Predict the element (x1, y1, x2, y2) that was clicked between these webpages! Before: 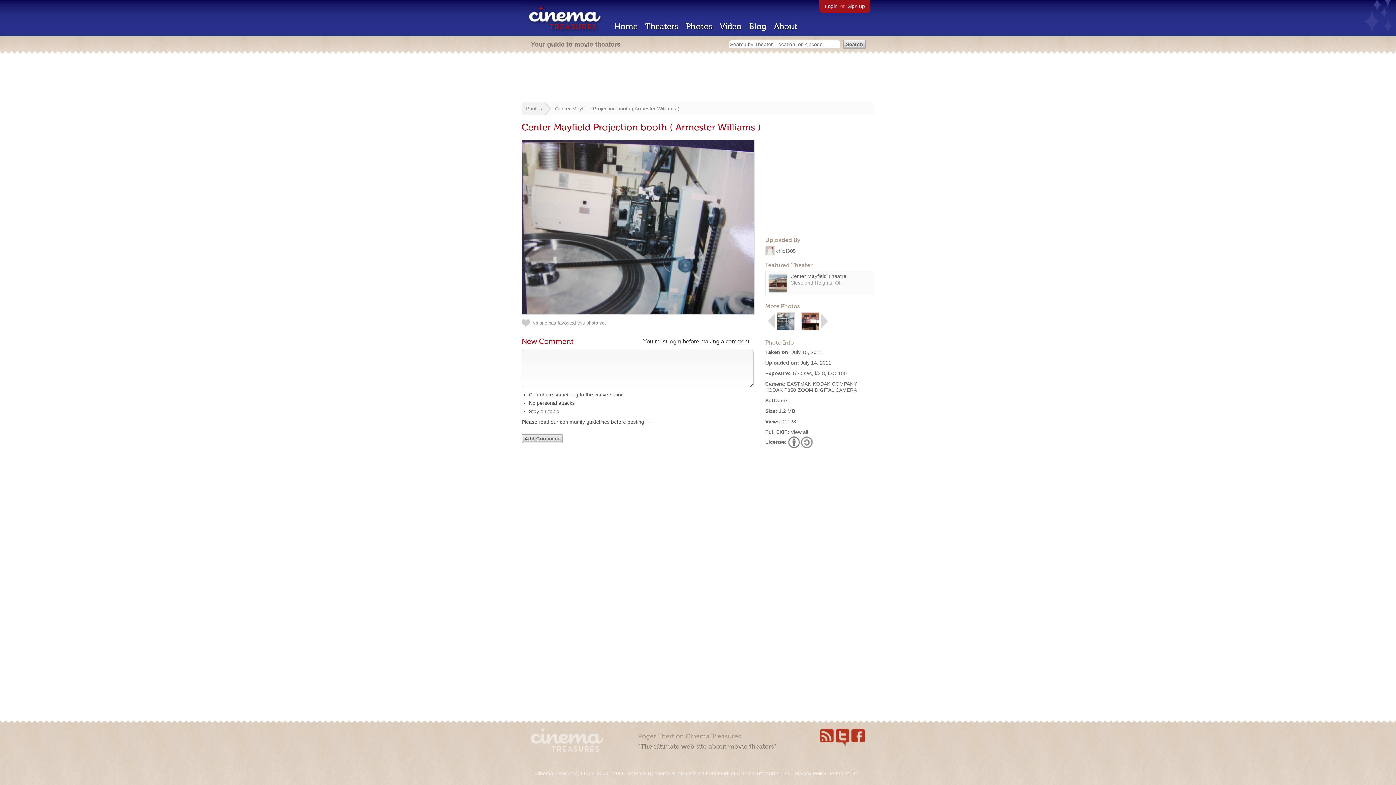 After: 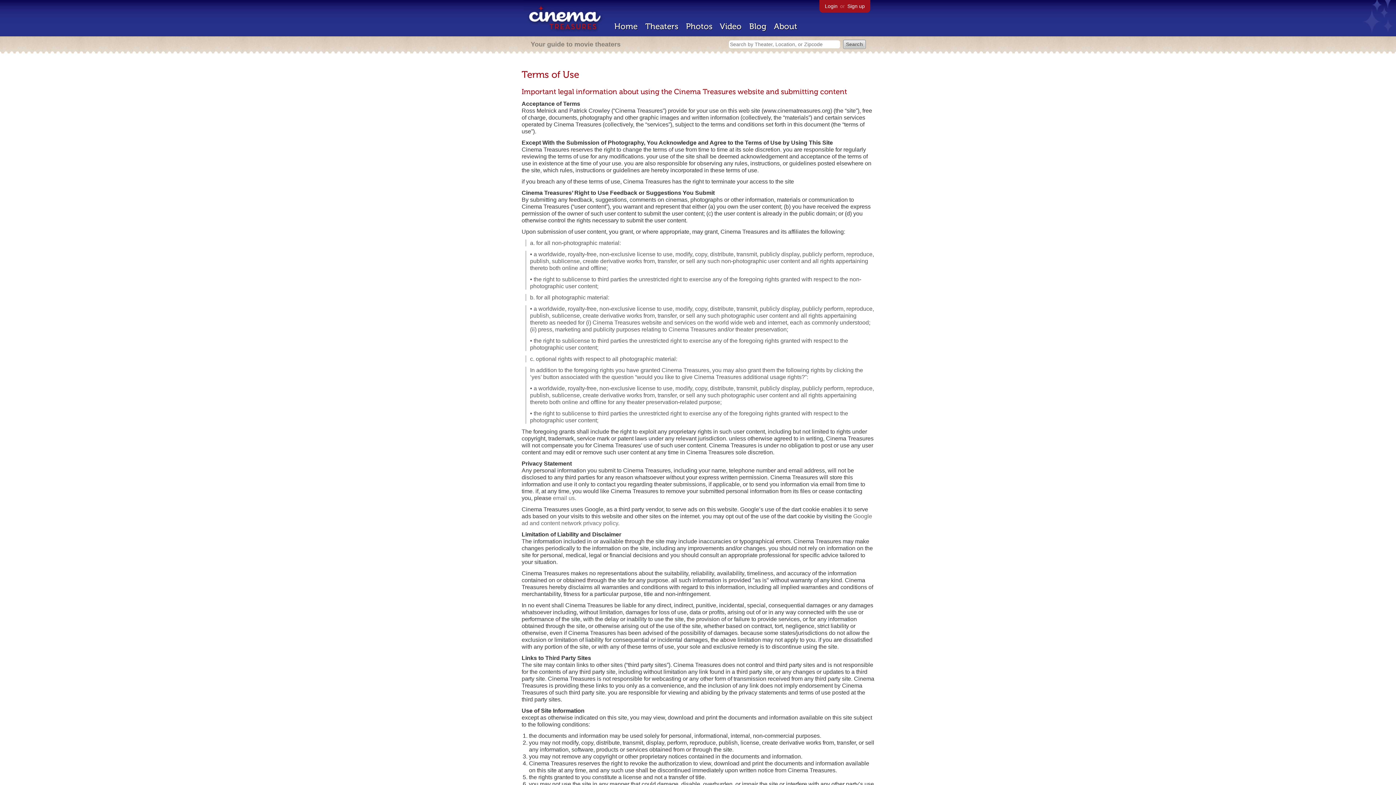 Action: label: Terms of Use bbox: (828, 770, 859, 776)